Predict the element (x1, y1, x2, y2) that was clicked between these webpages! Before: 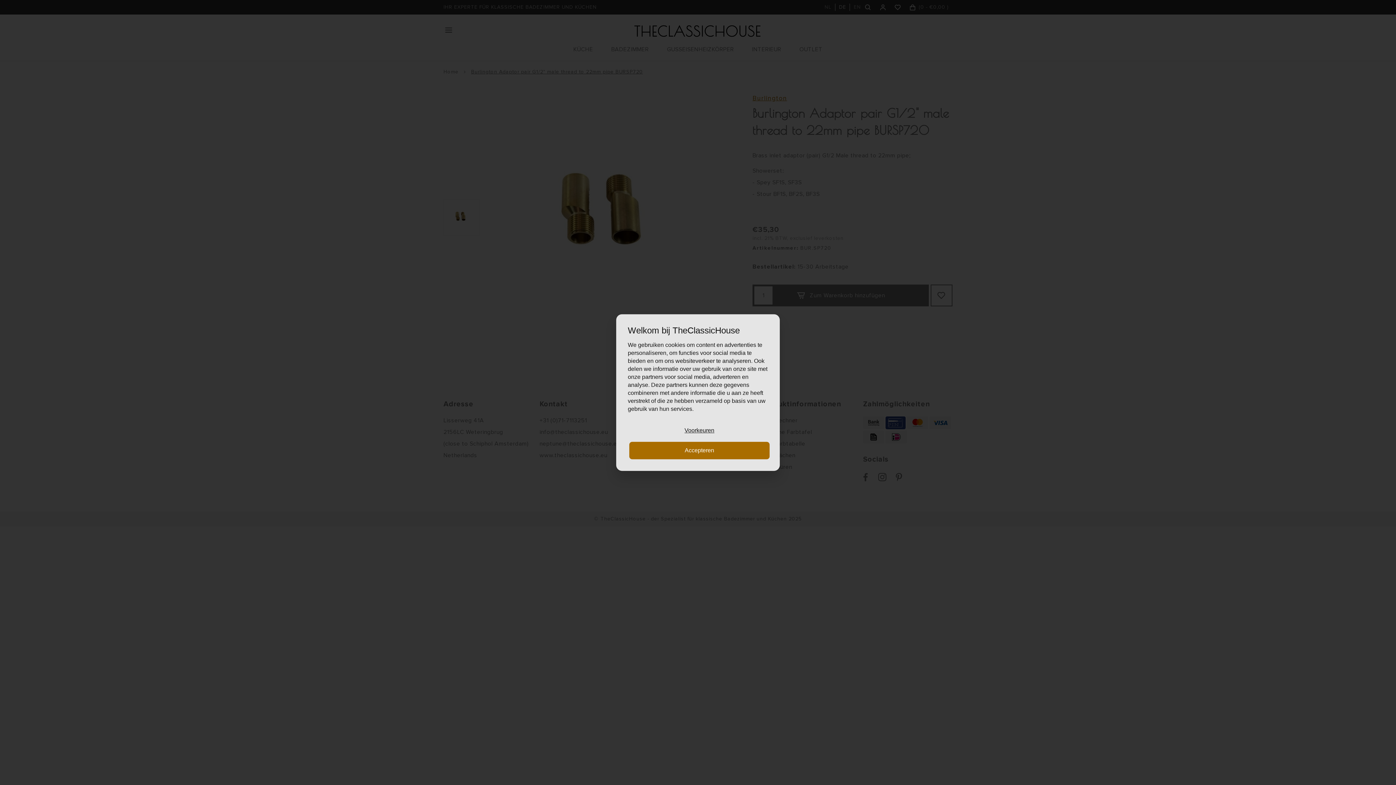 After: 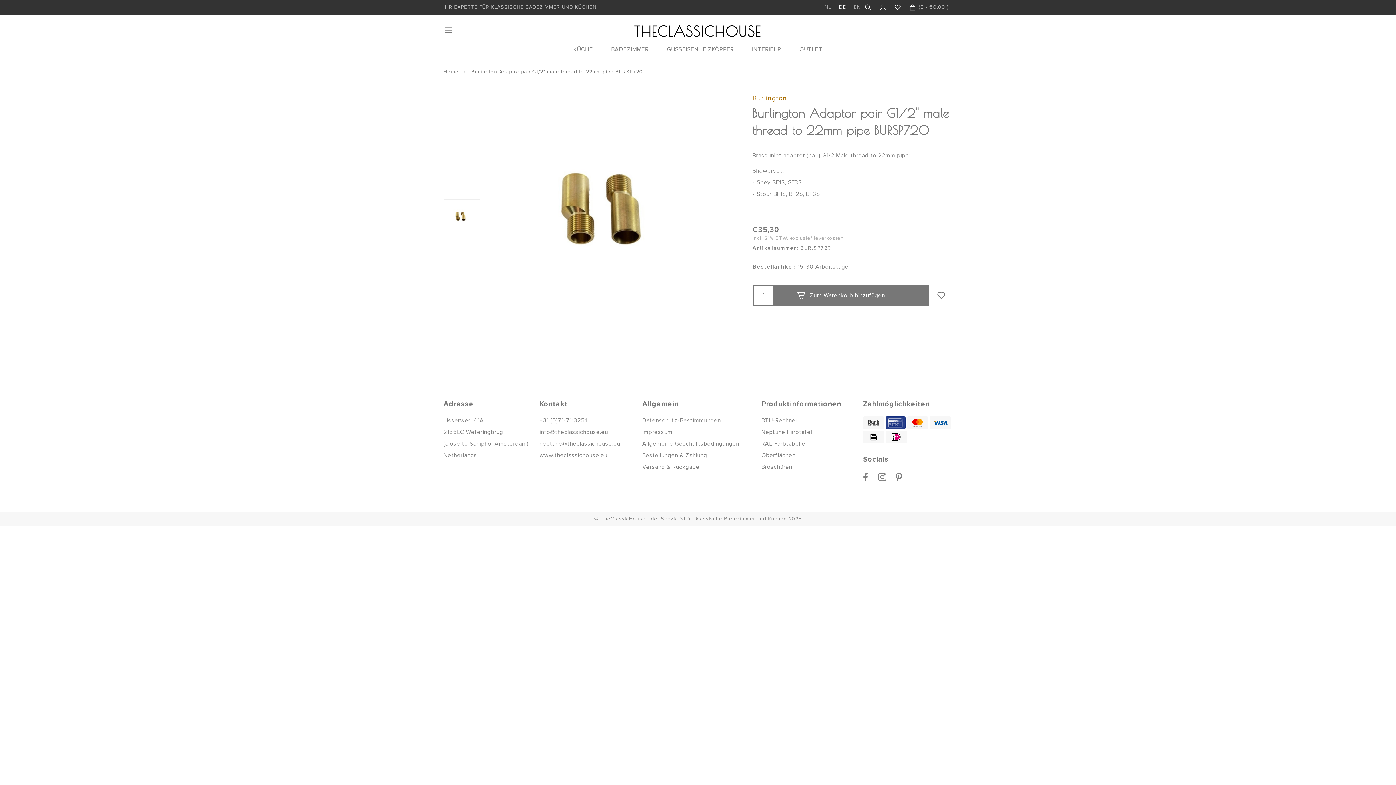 Action: bbox: (629, 441, 769, 459) label: Accepteren